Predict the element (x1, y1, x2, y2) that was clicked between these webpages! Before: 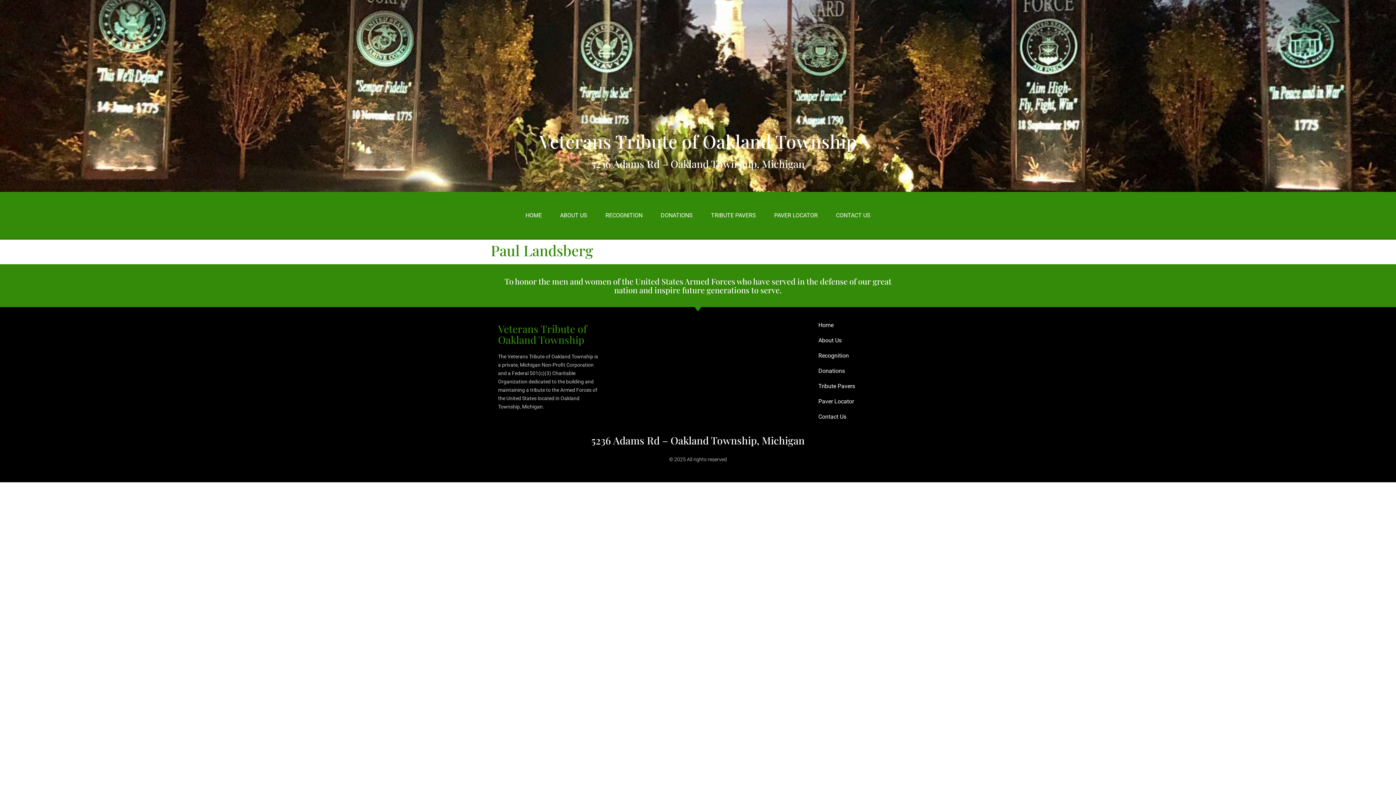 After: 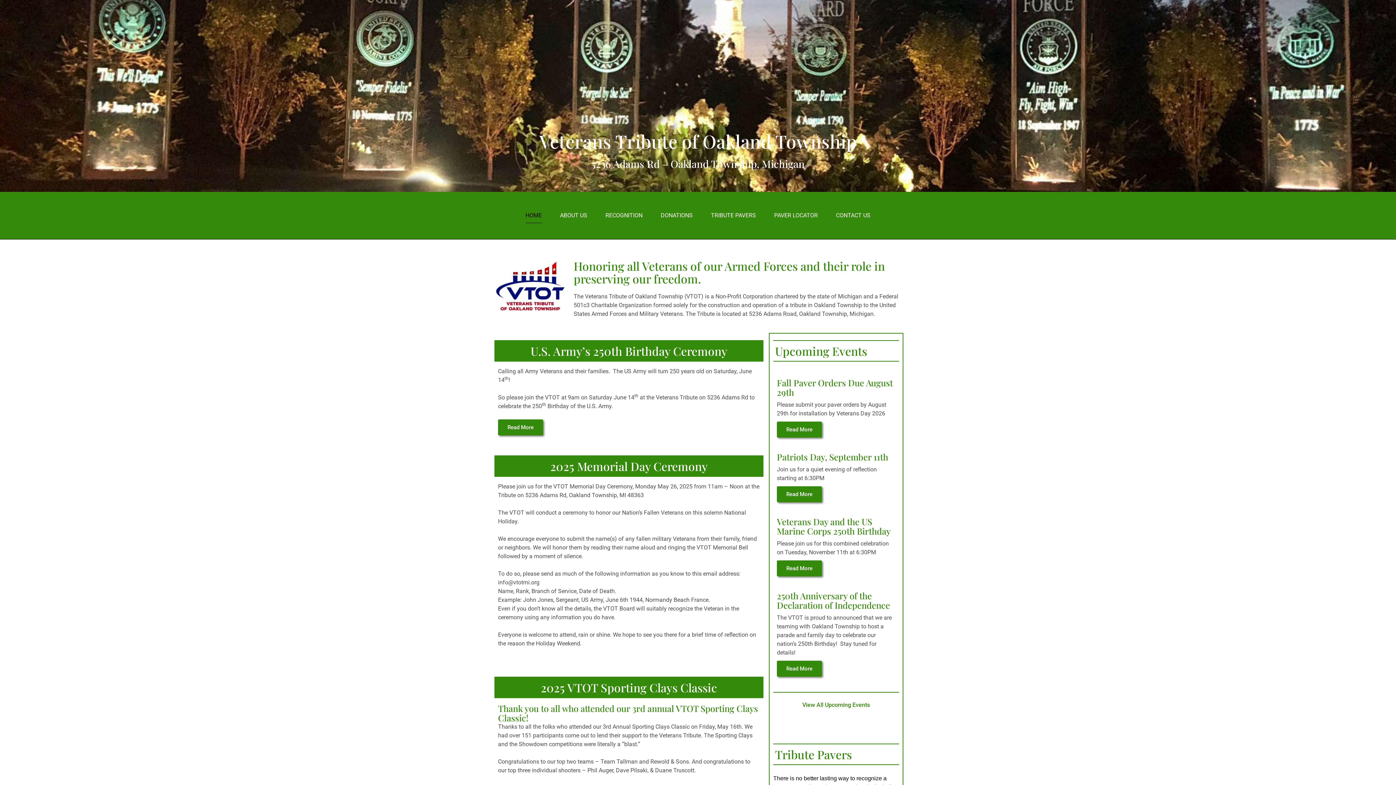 Action: label: HOME bbox: (525, 207, 542, 223)